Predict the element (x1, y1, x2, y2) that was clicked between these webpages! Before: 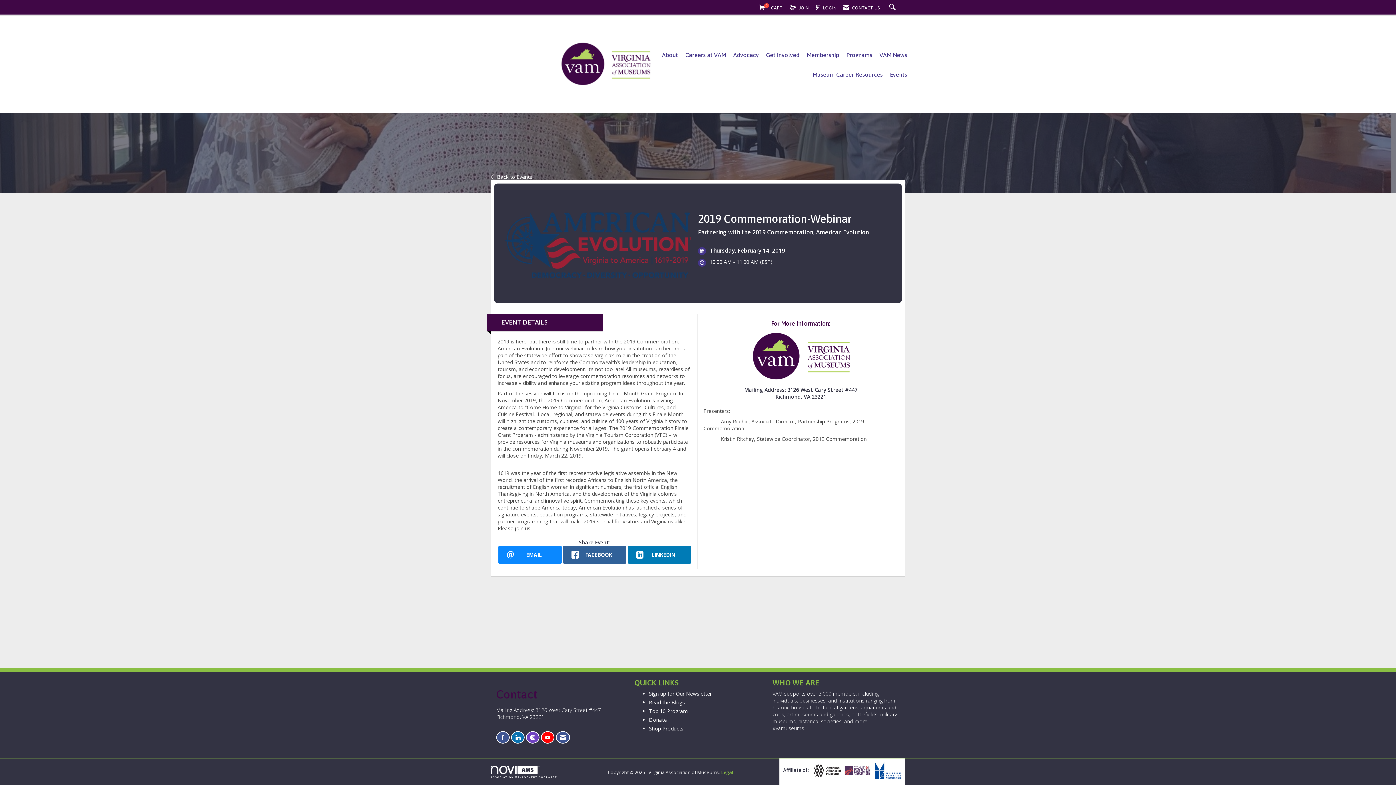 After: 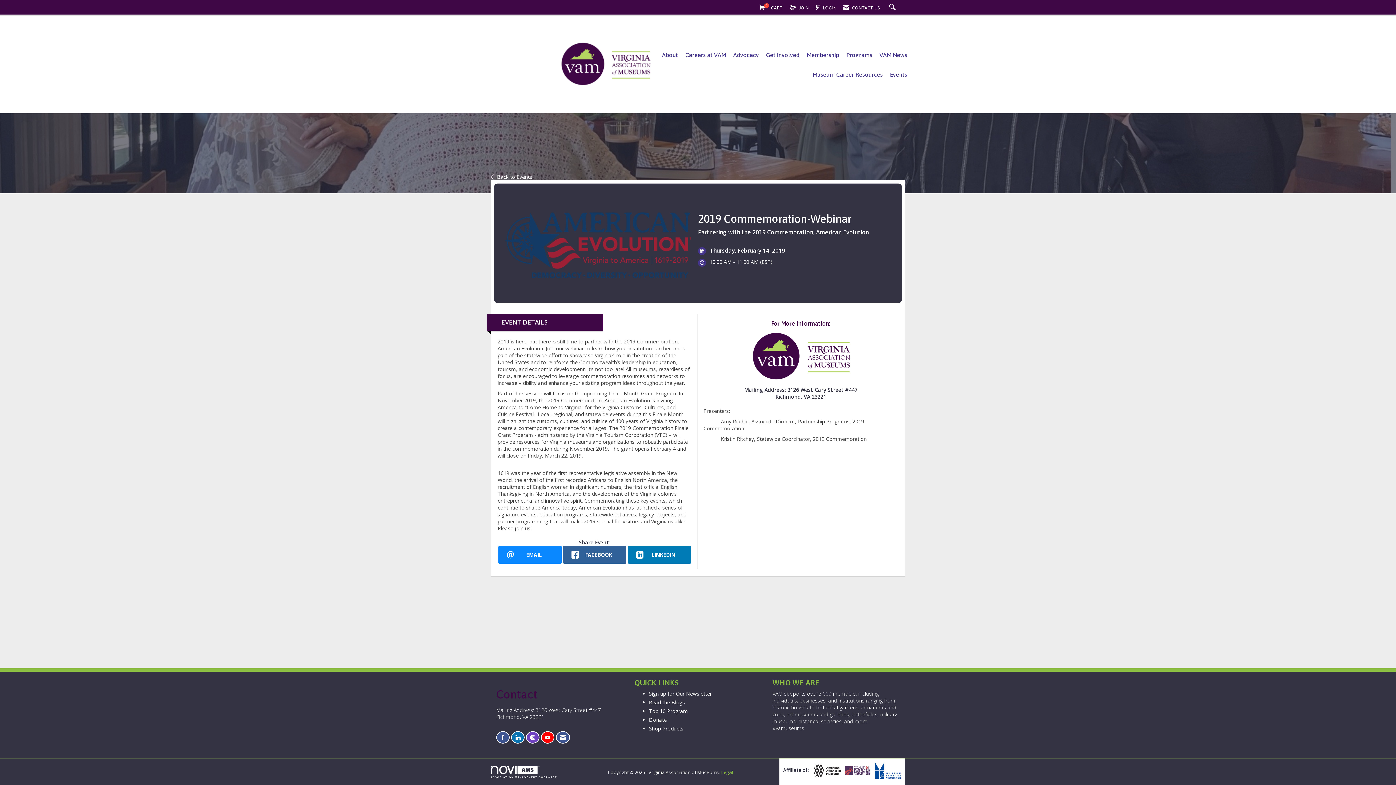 Action: label: Connect with us on Instagram bbox: (526, 731, 539, 744)